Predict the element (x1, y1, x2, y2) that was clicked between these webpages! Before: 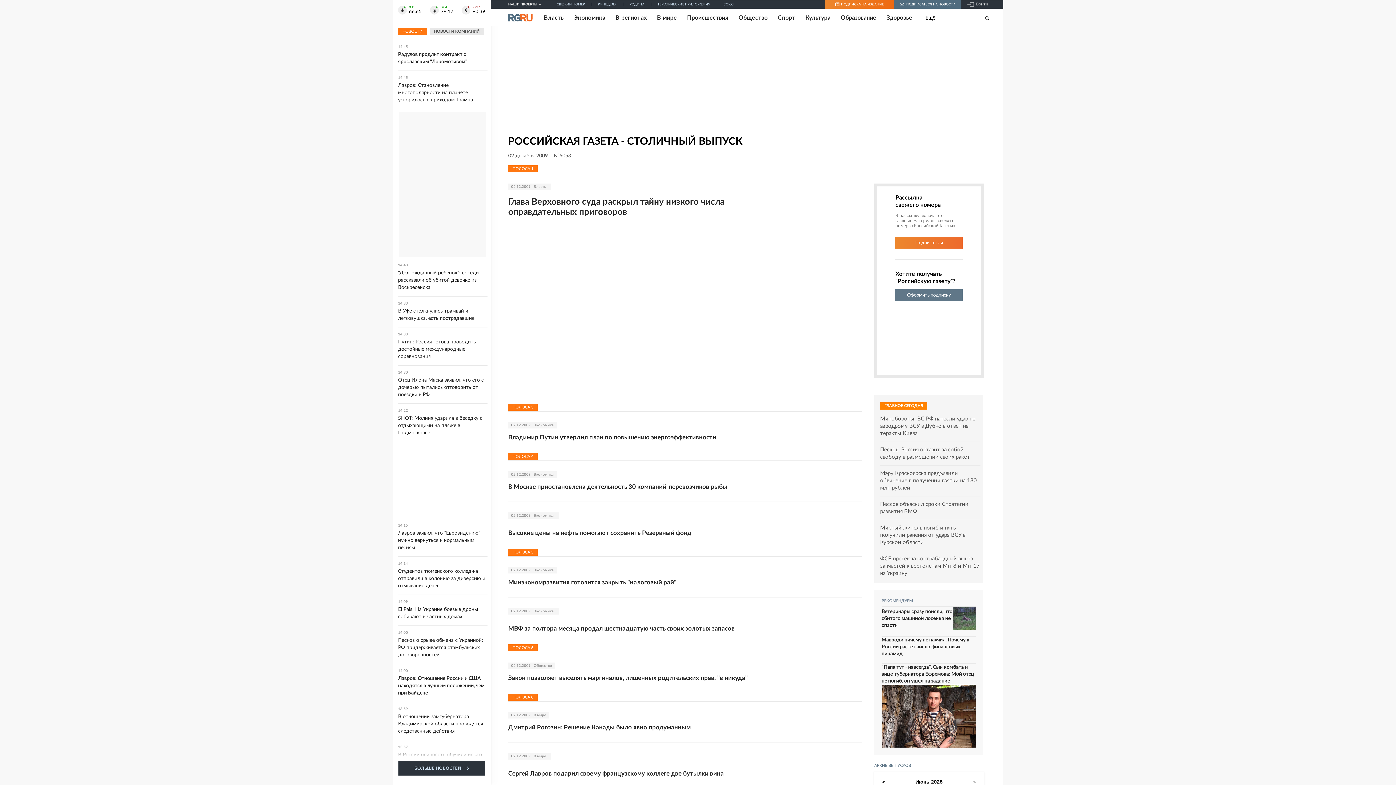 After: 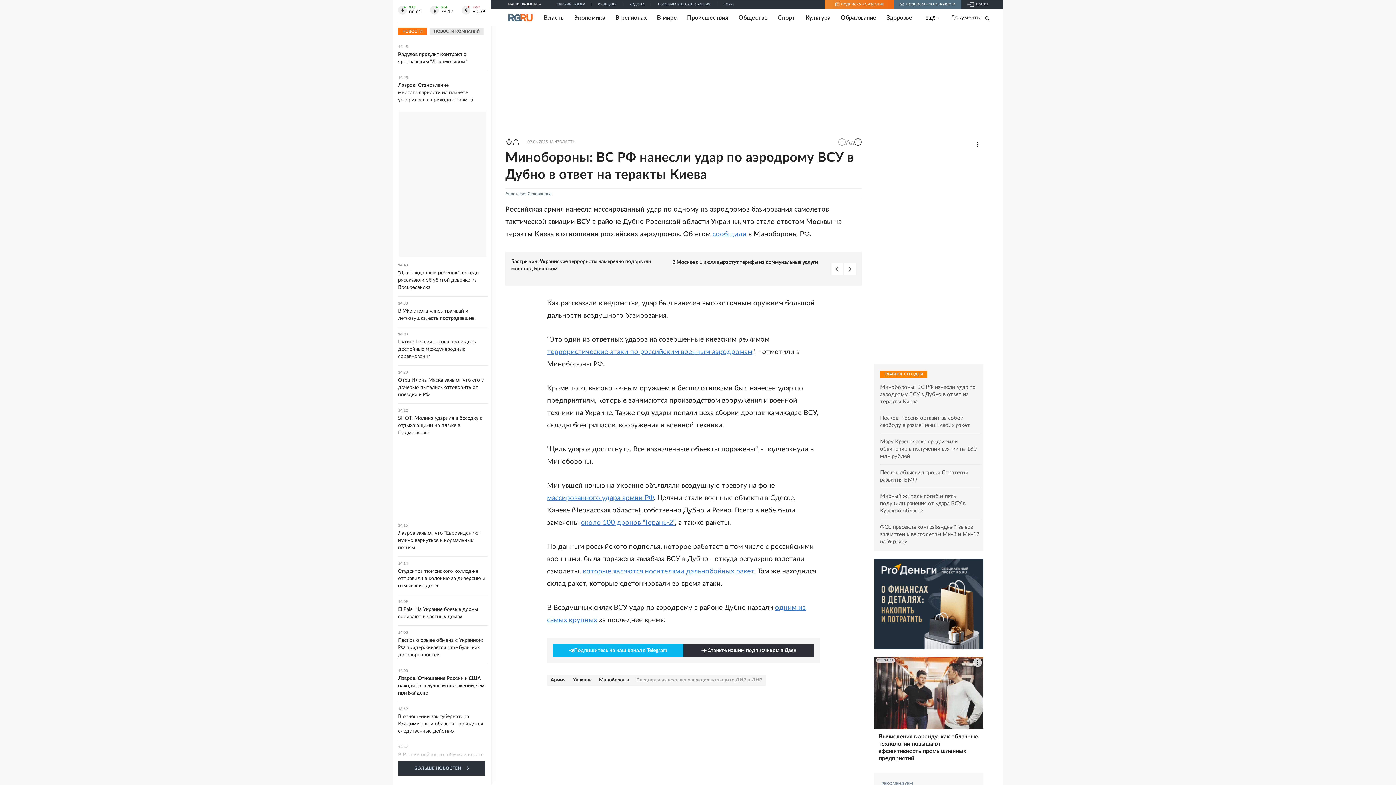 Action: bbox: (880, 415, 980, 437) label: Минобороны: ВС РФ нанесли удар по аэродрому ВСУ в Дубно в ответ на теракты Киева